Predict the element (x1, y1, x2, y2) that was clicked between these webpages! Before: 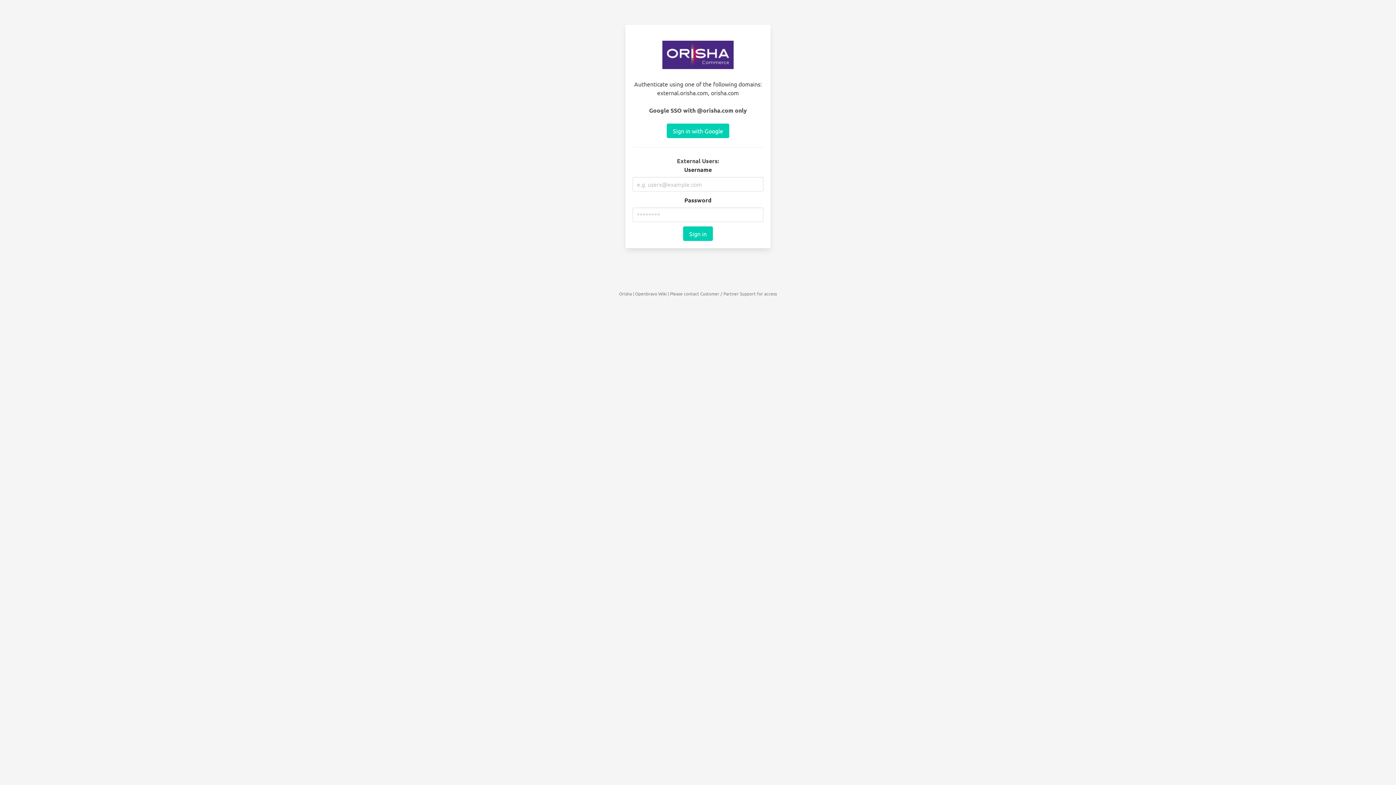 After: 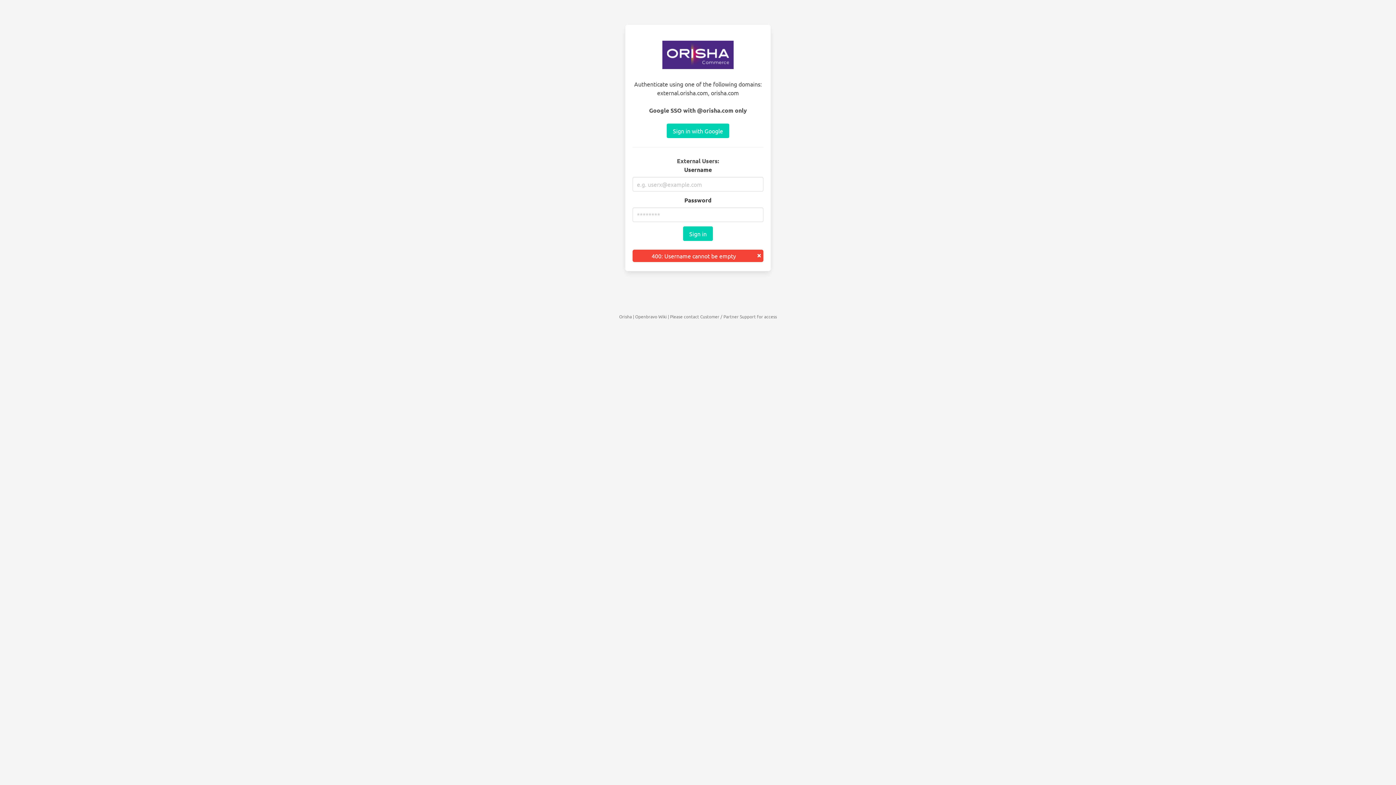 Action: bbox: (683, 226, 713, 241) label: Sign in